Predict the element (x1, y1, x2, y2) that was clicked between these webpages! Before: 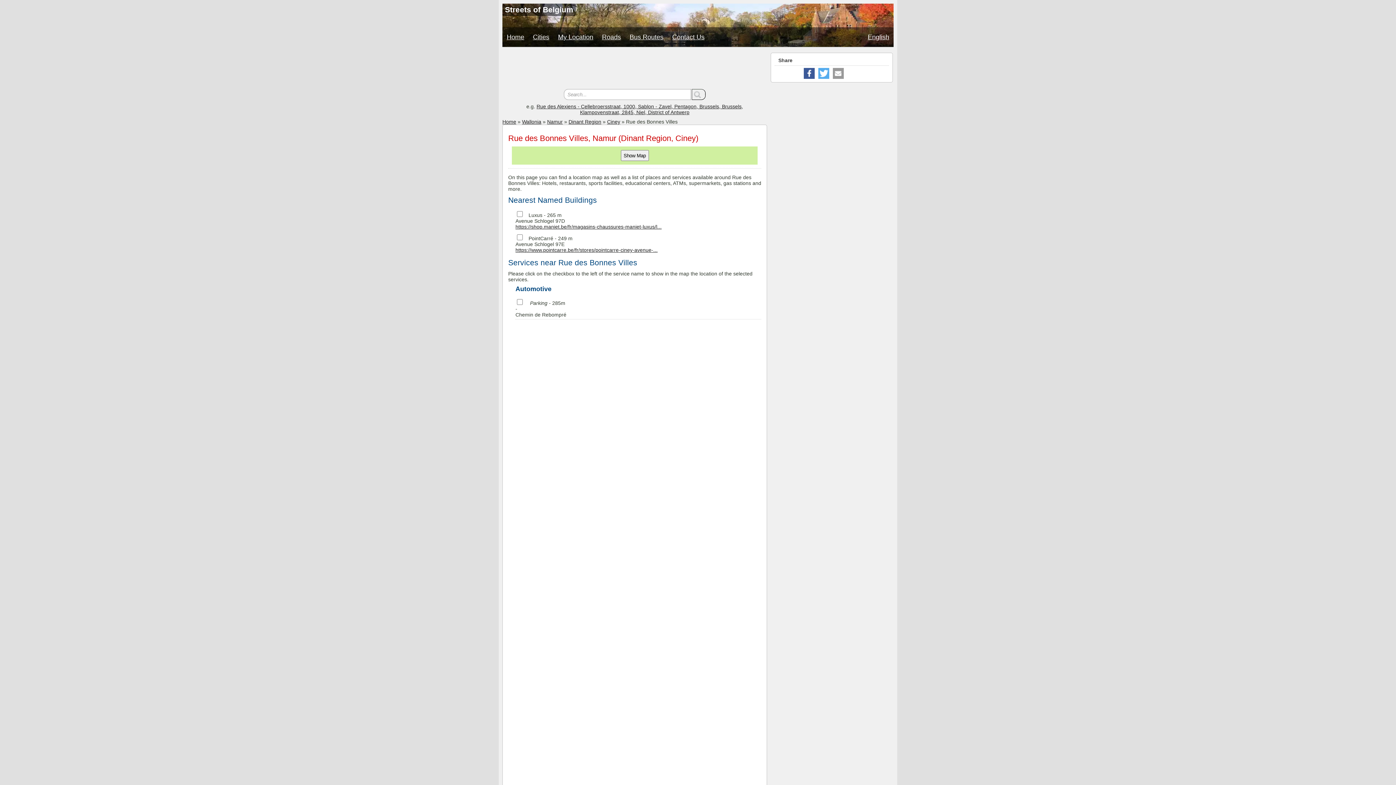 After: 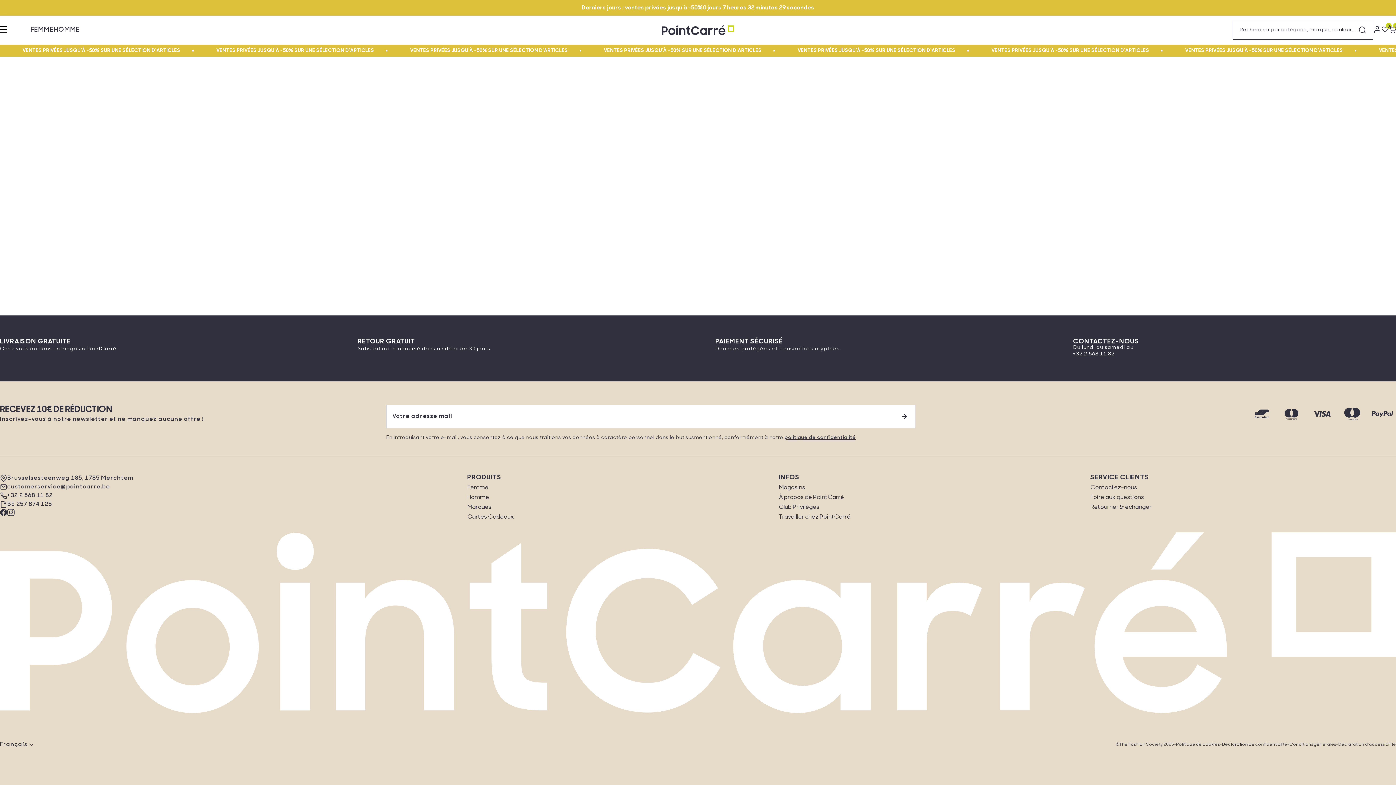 Action: label: https://www.pointcarre.be/fr/stores/pointcarre-ciney-avenue-... bbox: (515, 247, 657, 253)